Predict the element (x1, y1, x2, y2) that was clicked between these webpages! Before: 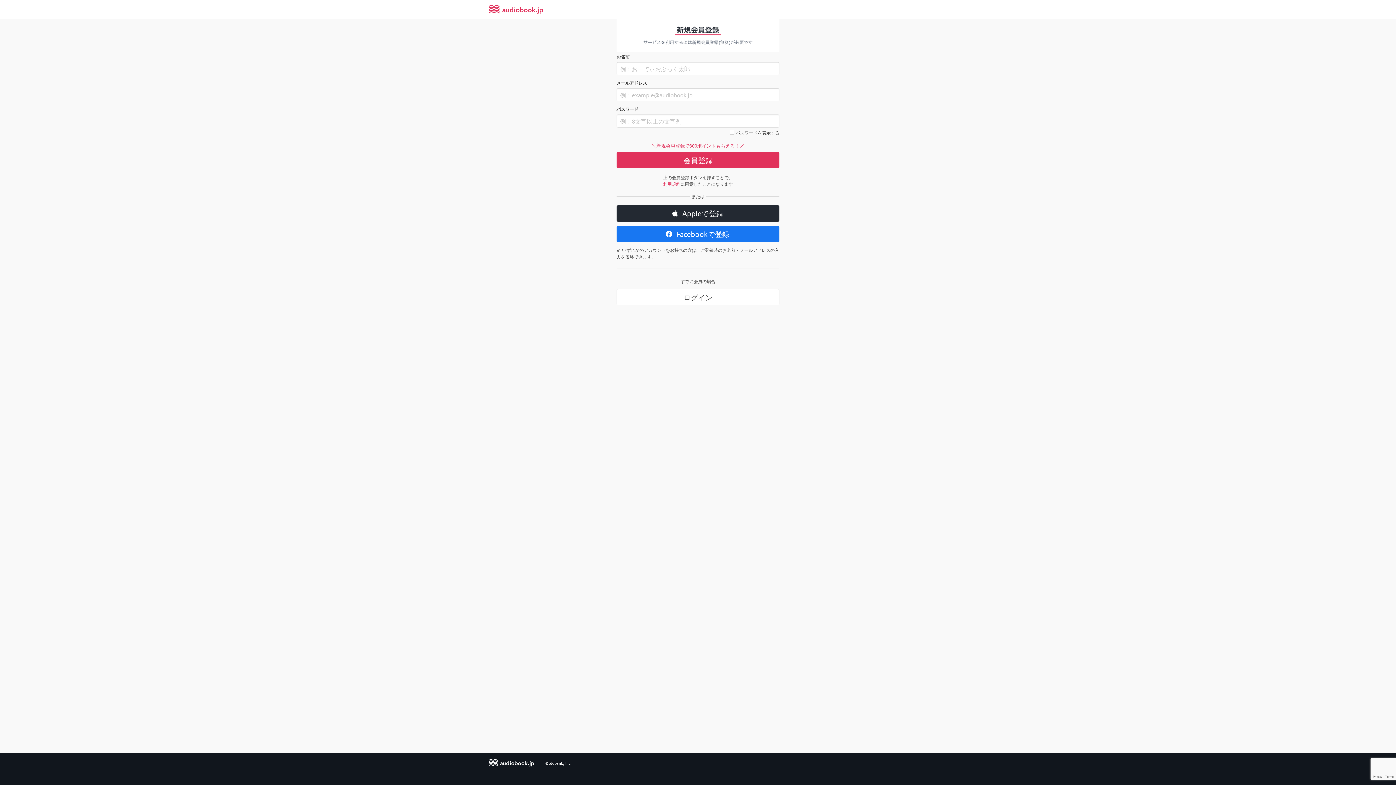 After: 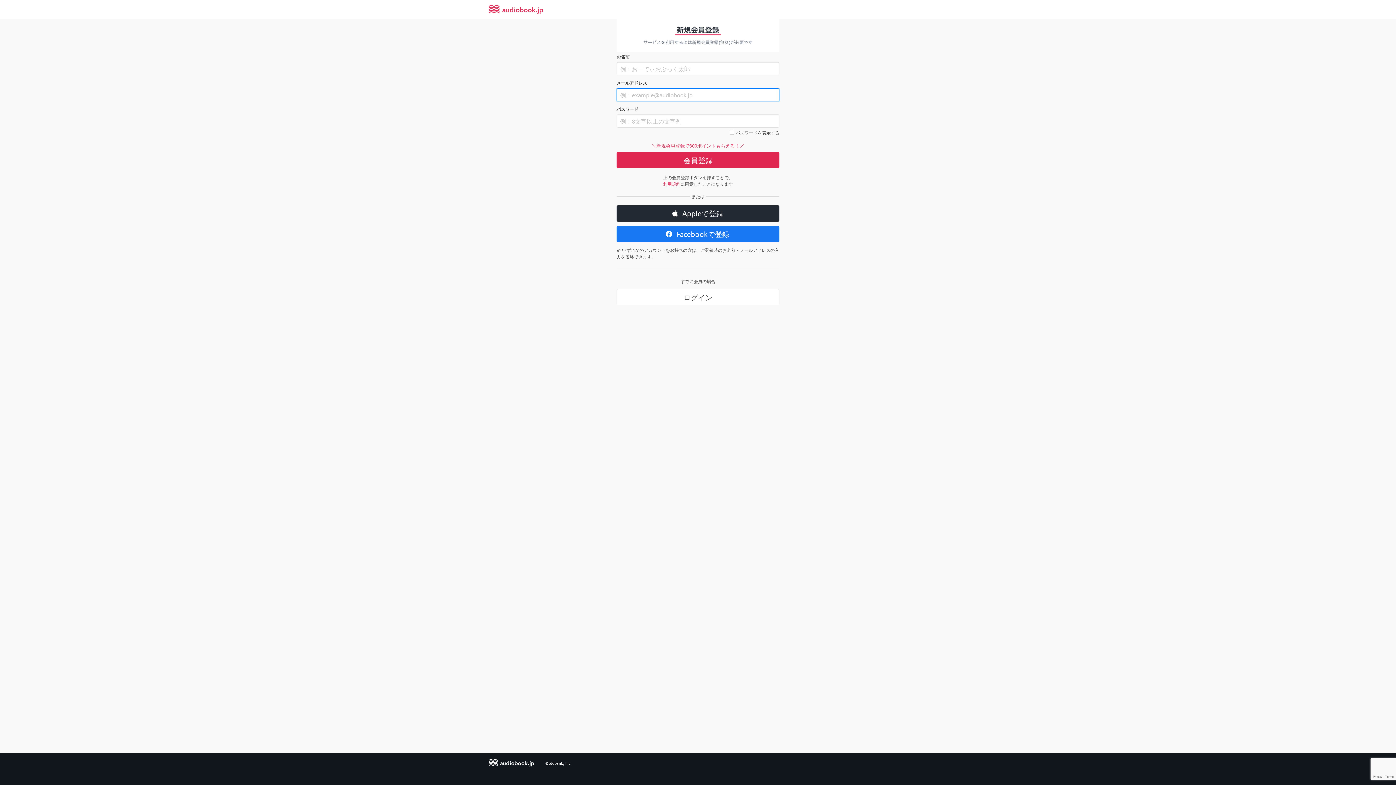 Action: bbox: (616, 152, 779, 168) label: 会員登録